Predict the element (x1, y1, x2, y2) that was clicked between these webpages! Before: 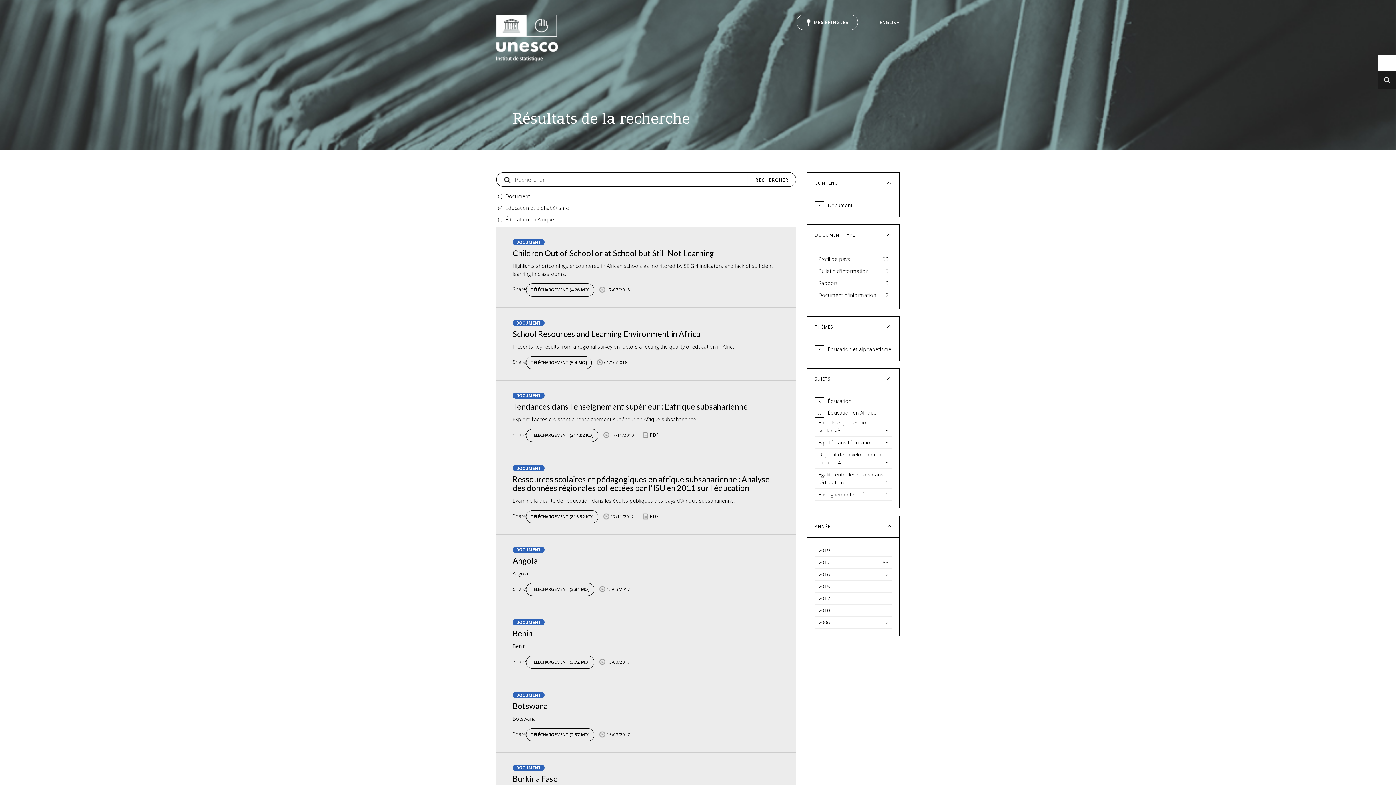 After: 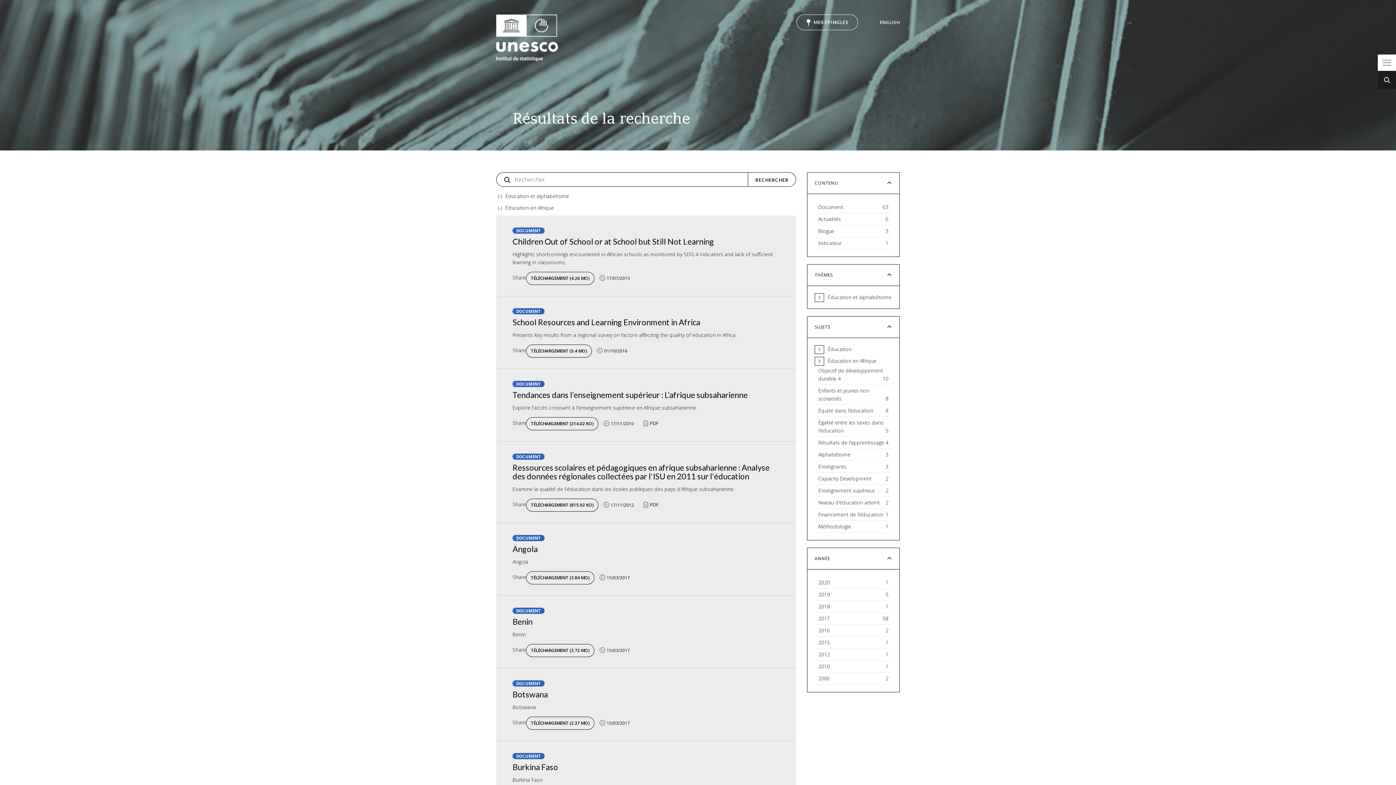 Action: label: X
Remove Document filter bbox: (814, 201, 824, 210)